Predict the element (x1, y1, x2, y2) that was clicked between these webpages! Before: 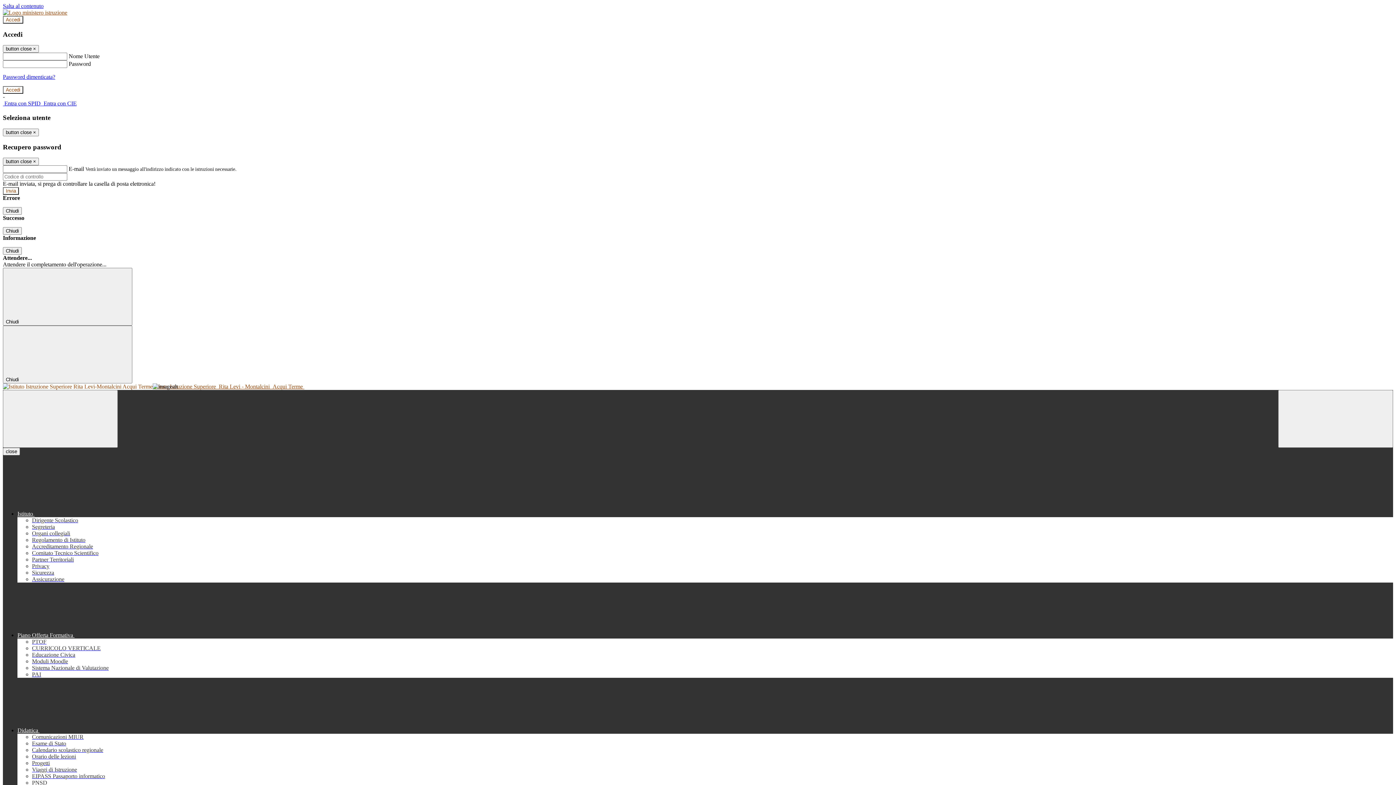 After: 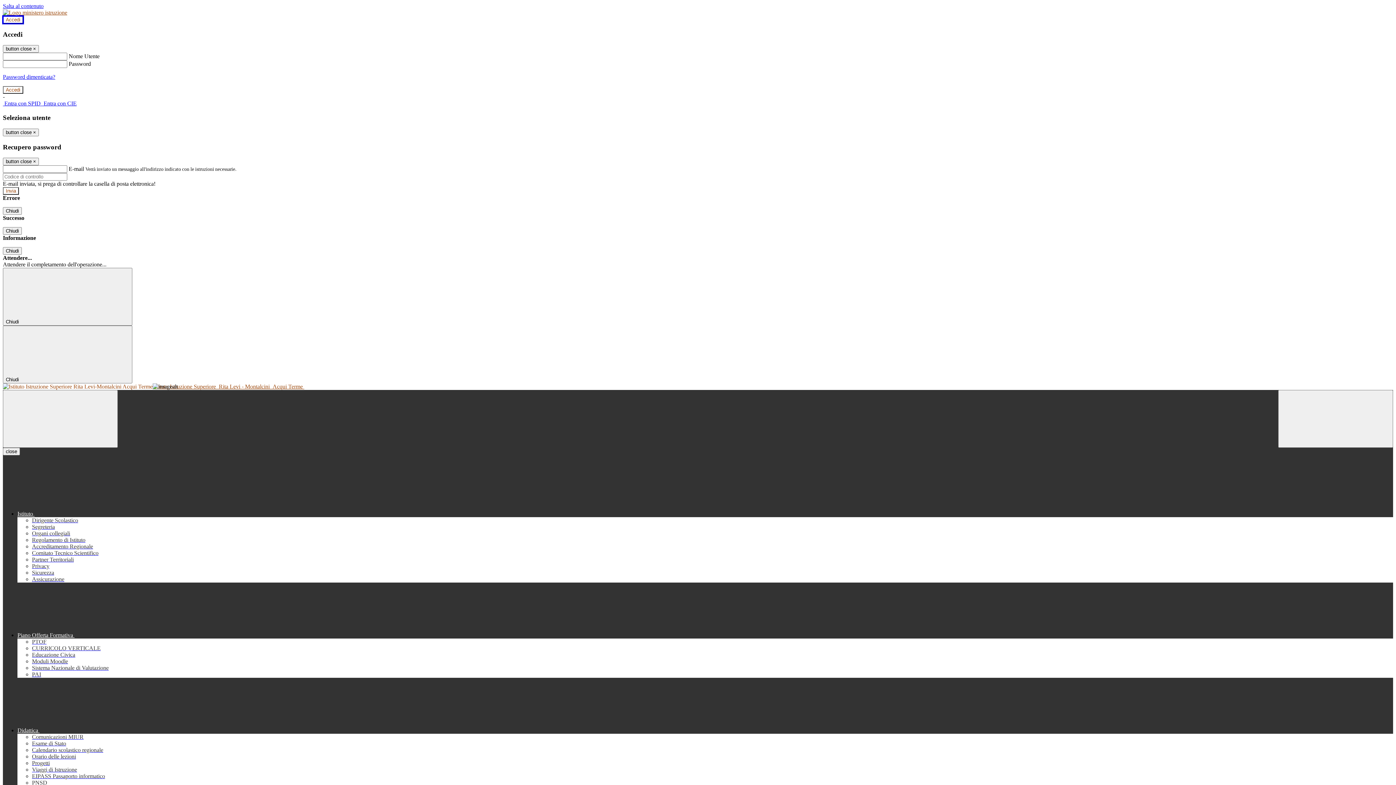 Action: label: Accedi bbox: (2, 16, 23, 23)